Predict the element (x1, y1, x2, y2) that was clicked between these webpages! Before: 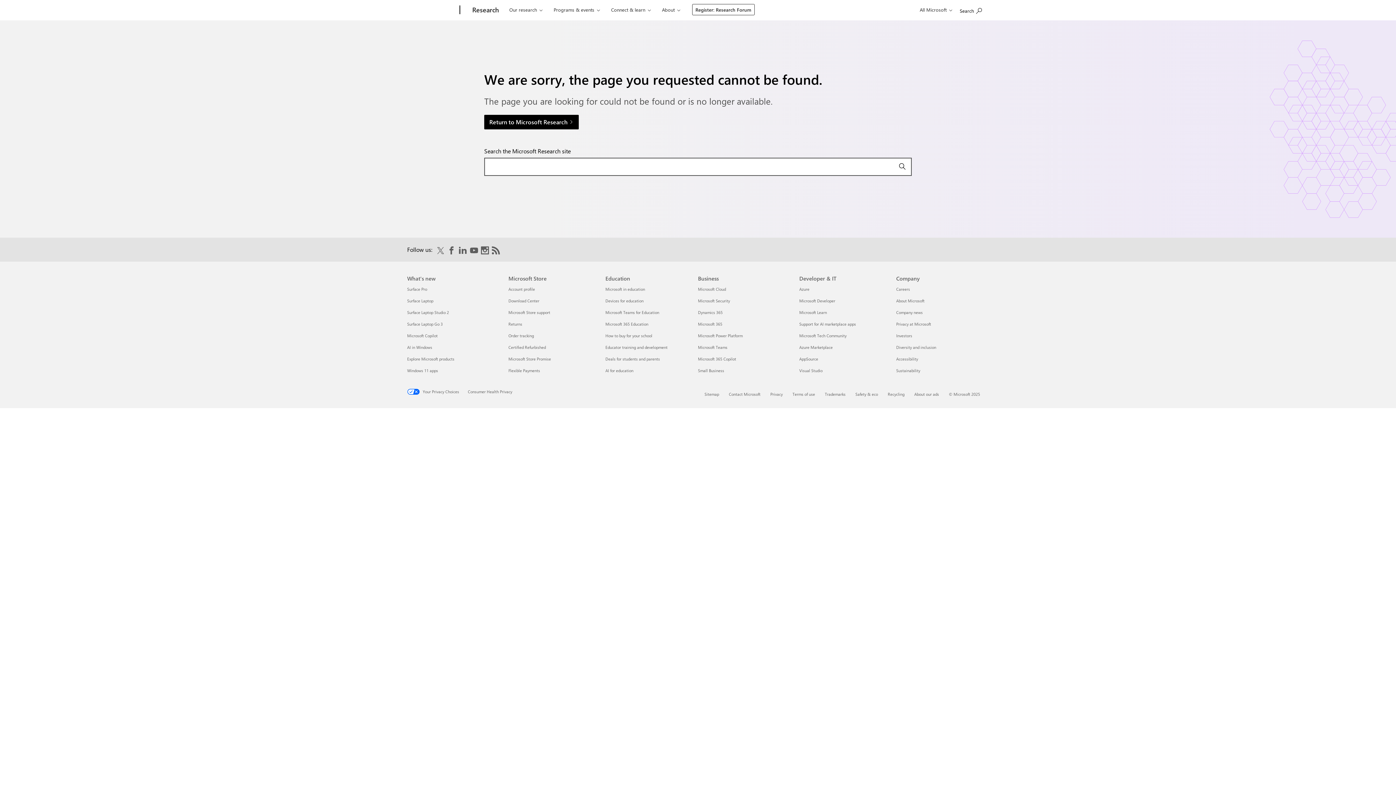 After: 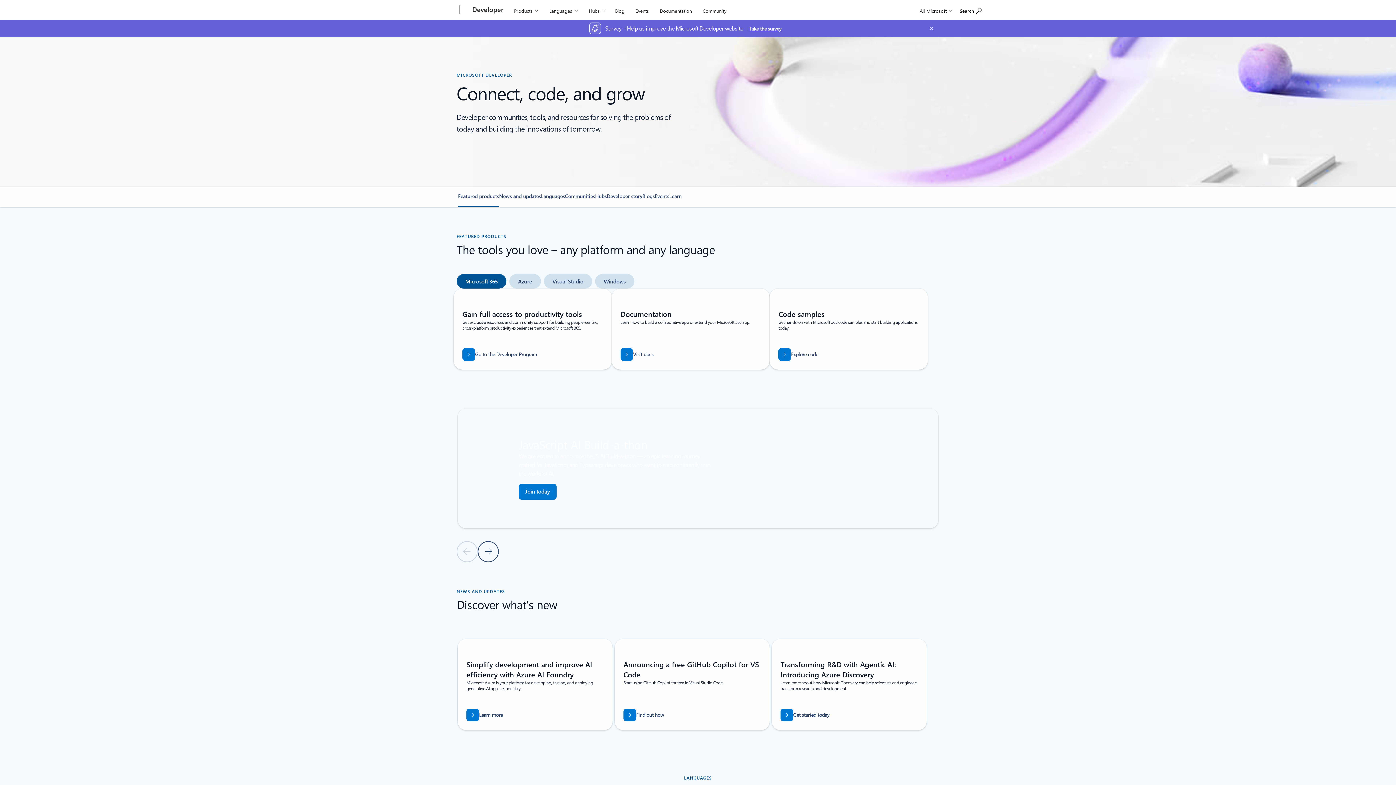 Action: label: Microsoft Developer Developer & IT bbox: (799, 298, 835, 303)